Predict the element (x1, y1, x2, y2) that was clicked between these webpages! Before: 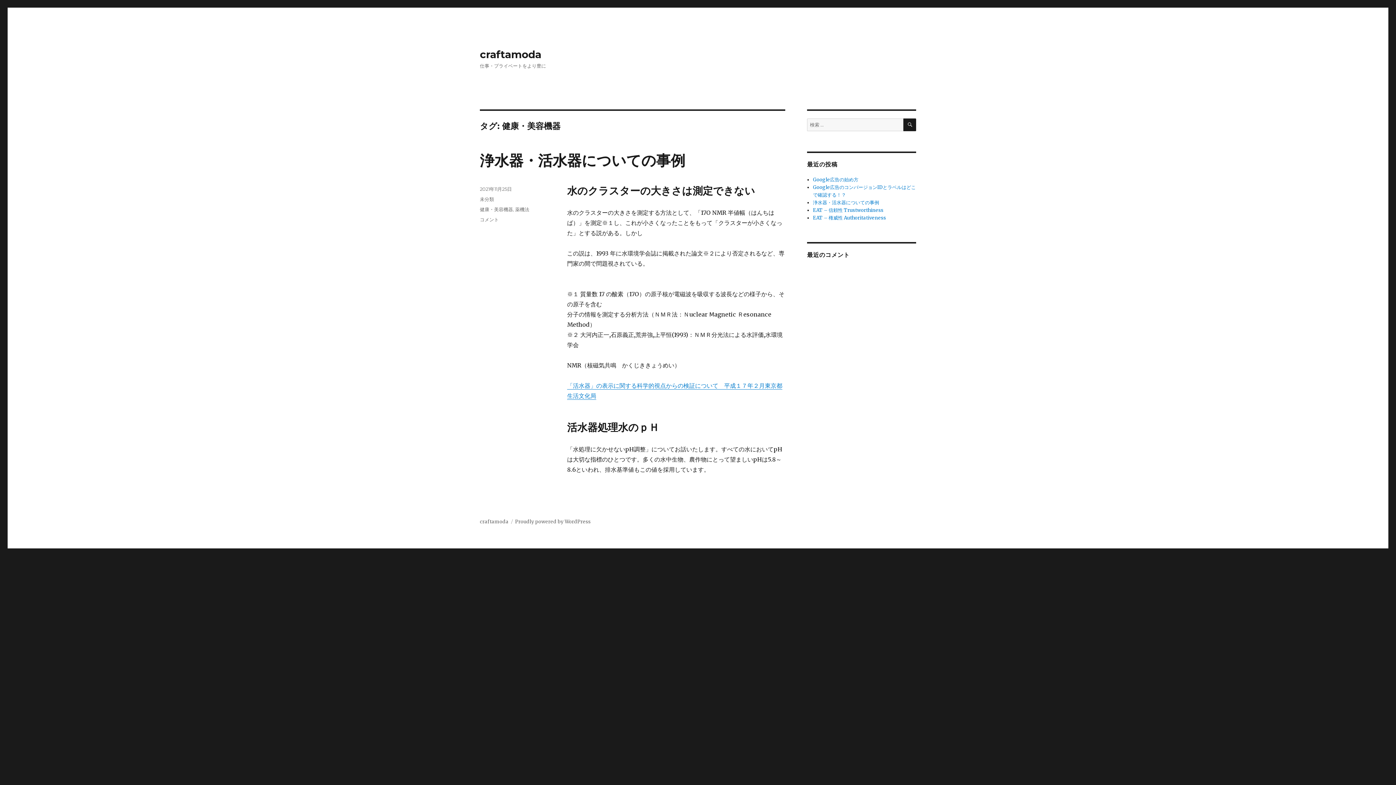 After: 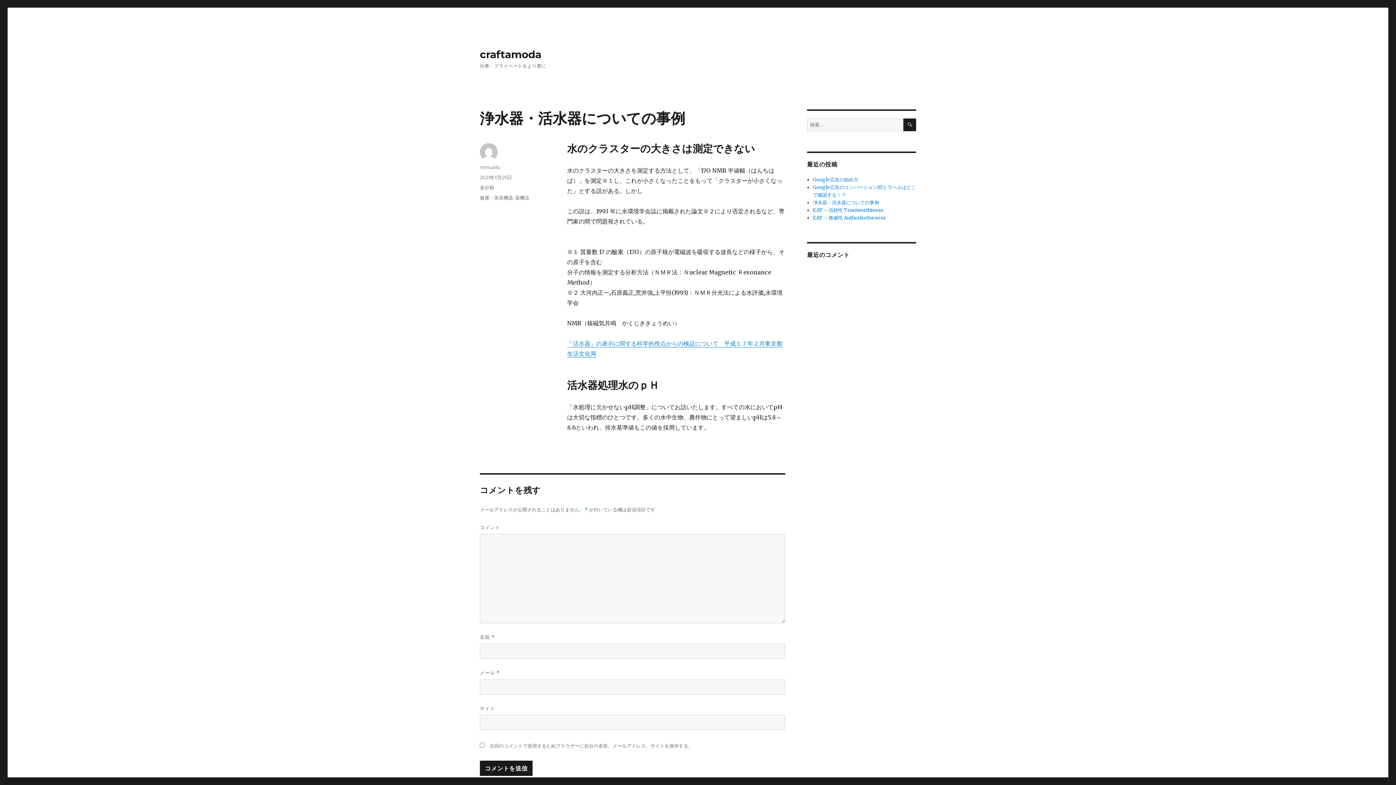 Action: bbox: (480, 186, 512, 192) label: 2021年11月25日